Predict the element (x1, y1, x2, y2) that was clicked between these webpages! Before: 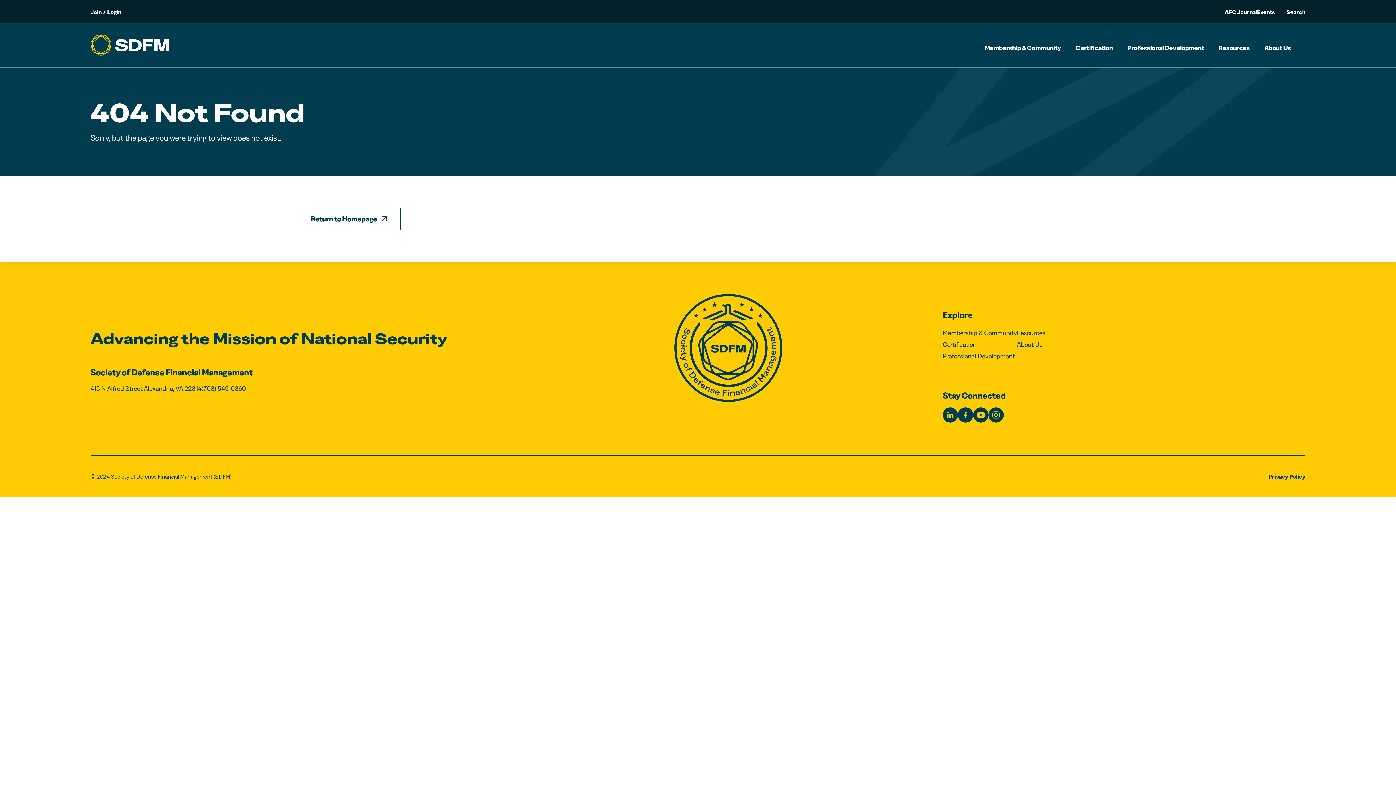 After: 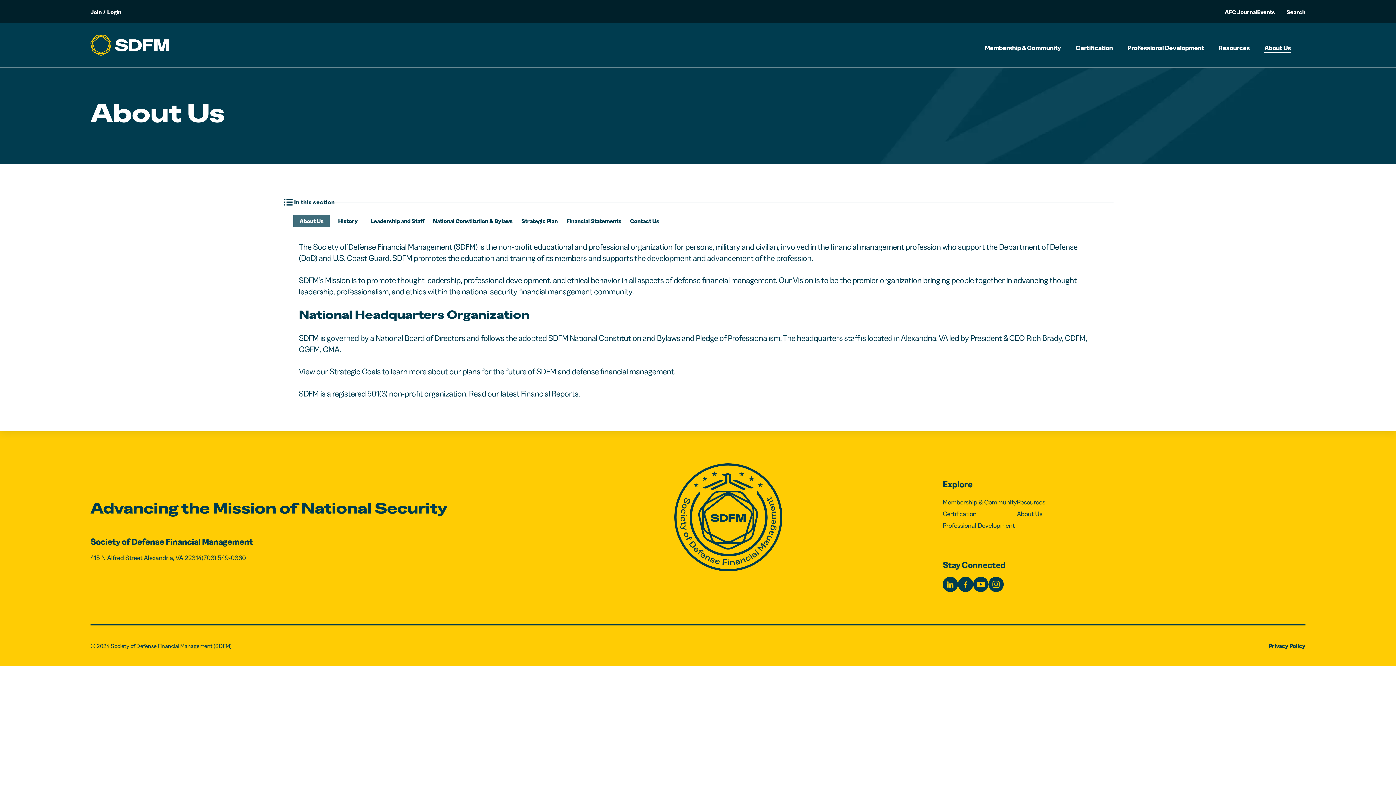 Action: label: About Us bbox: (1017, 340, 1042, 349)